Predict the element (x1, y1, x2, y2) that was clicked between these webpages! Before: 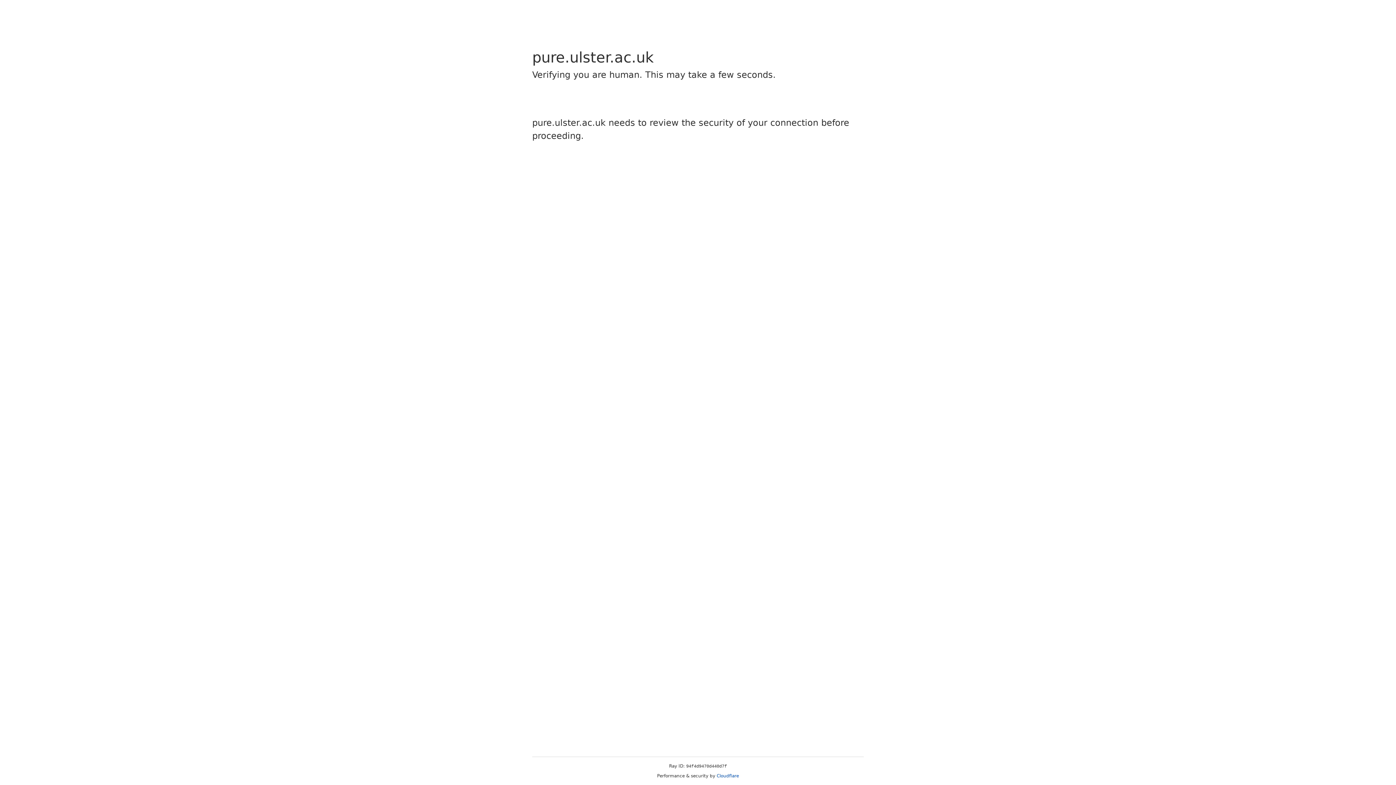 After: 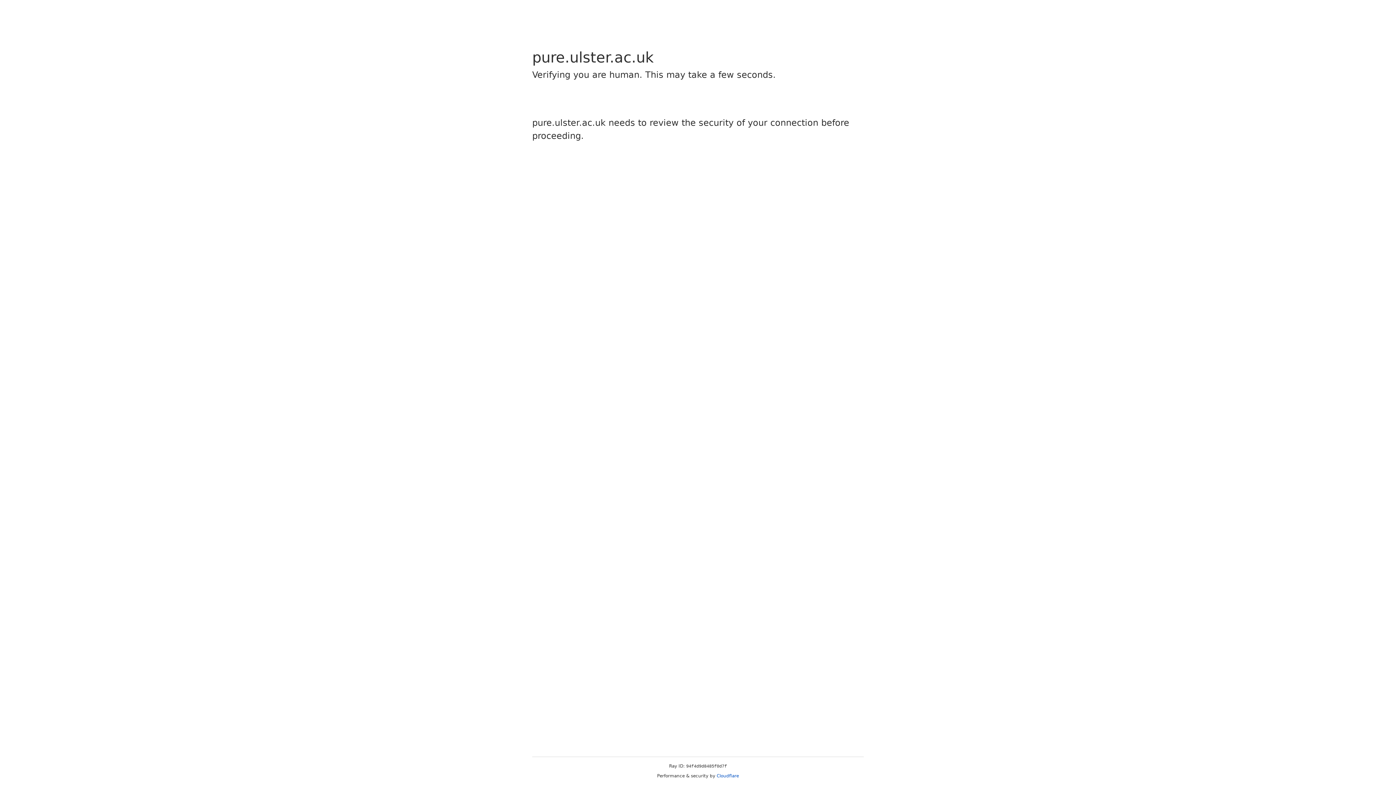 Action: label: Cloudflare bbox: (716, 773, 739, 778)